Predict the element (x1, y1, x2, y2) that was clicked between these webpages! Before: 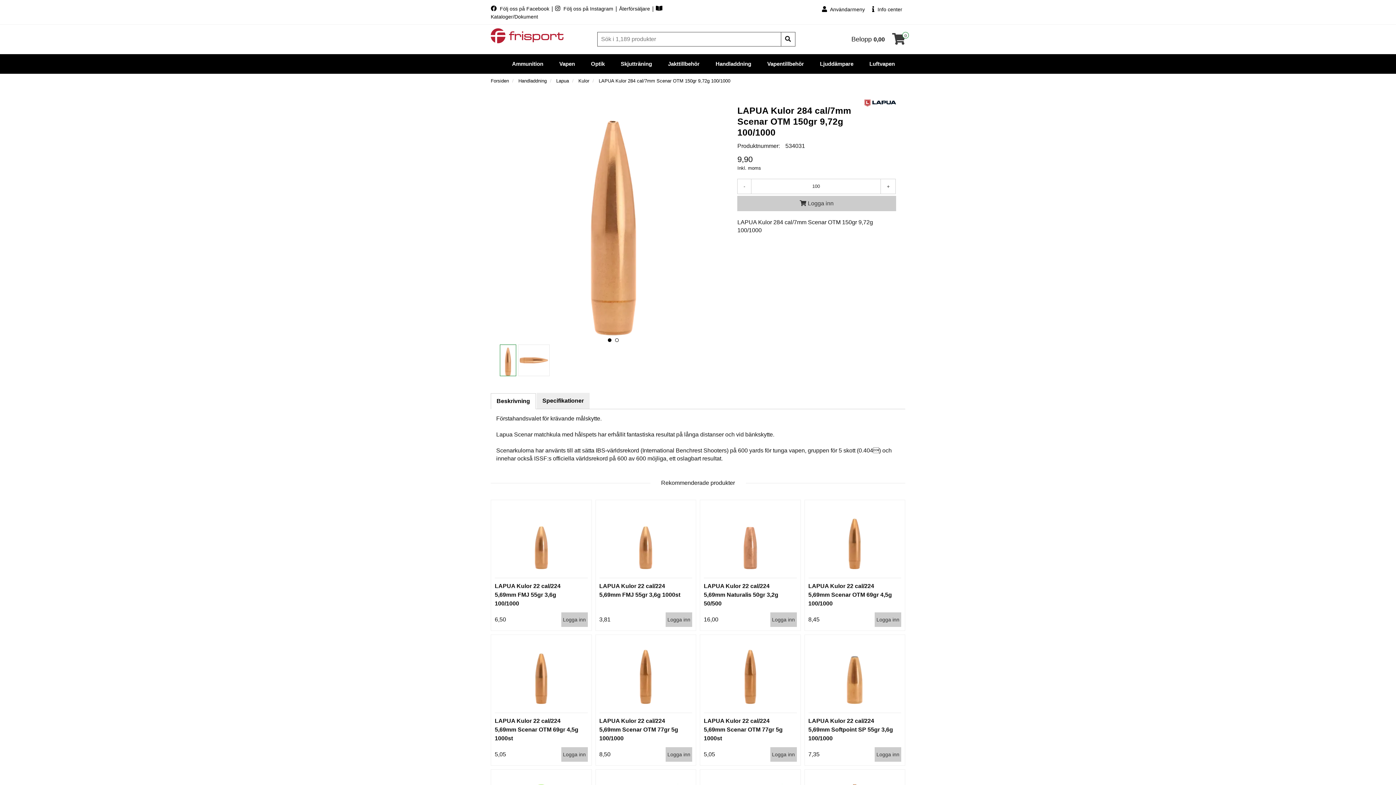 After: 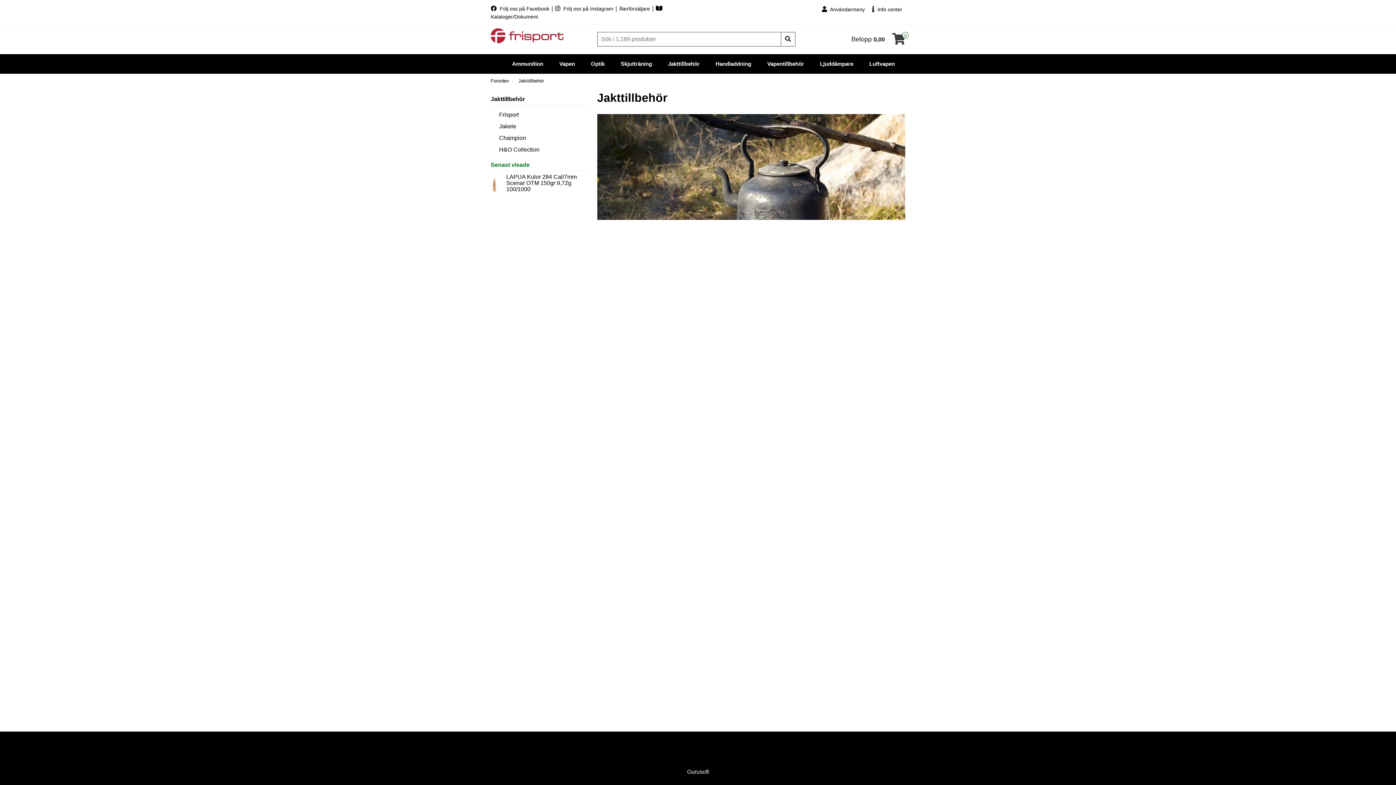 Action: label: Jakttillbehör bbox: (660, 54, 707, 73)